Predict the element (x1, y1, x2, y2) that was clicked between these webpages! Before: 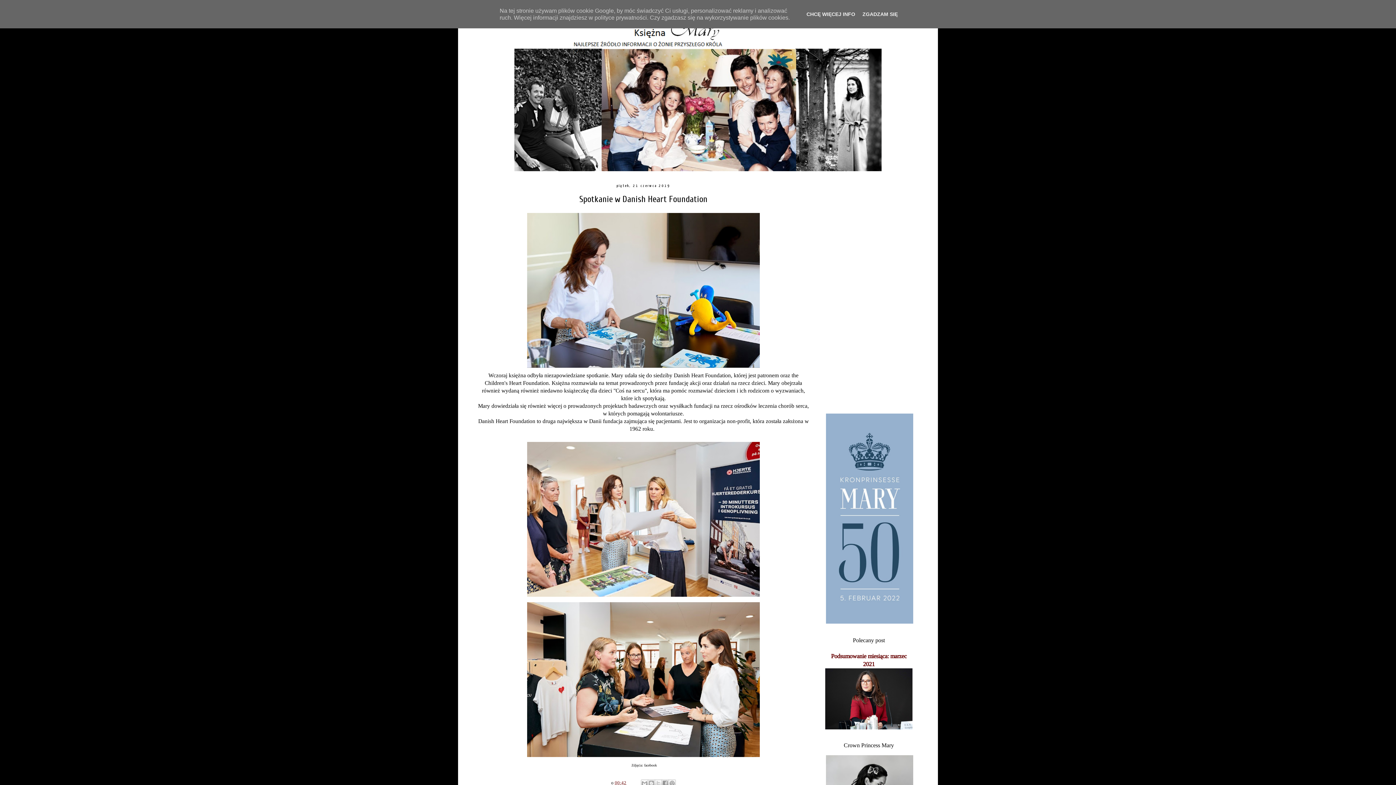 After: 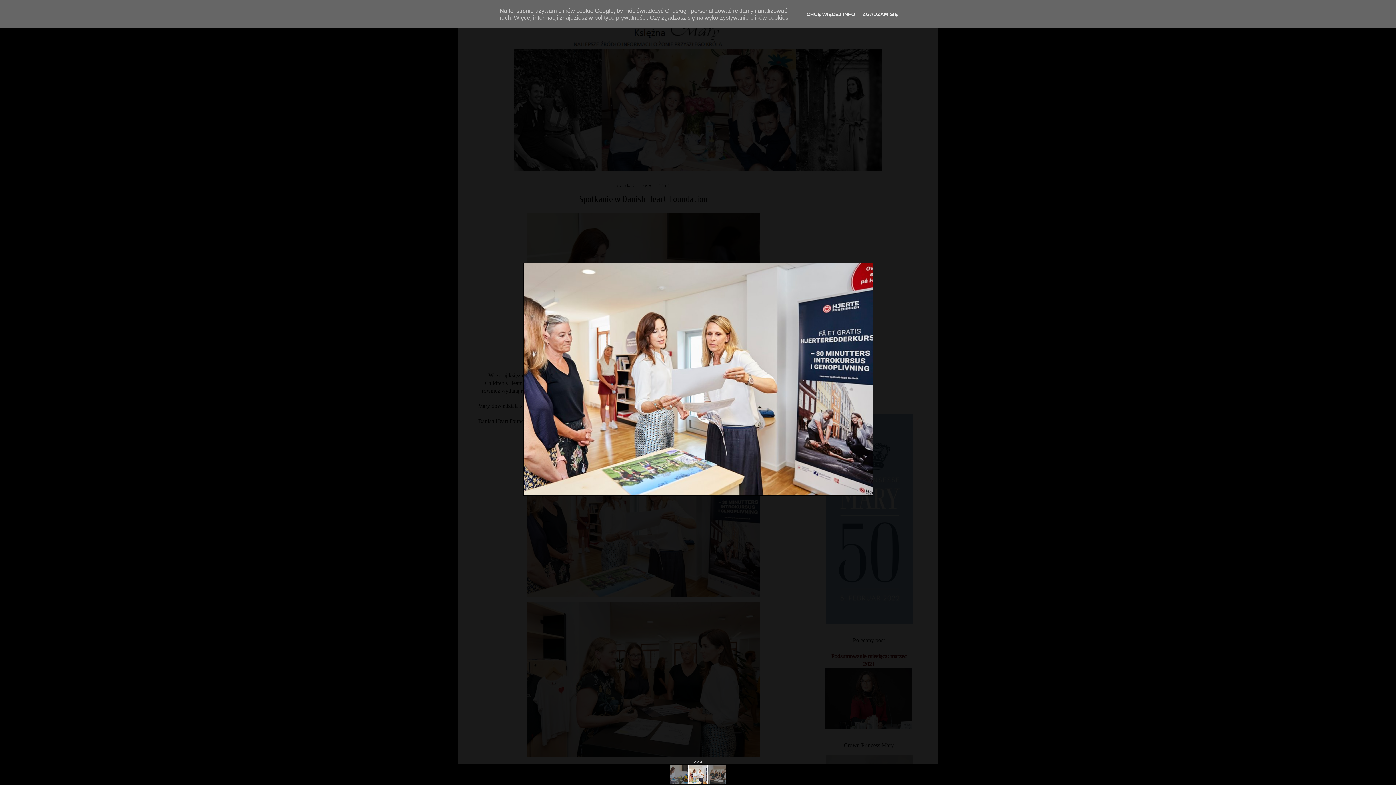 Action: bbox: (525, 593, 761, 599)